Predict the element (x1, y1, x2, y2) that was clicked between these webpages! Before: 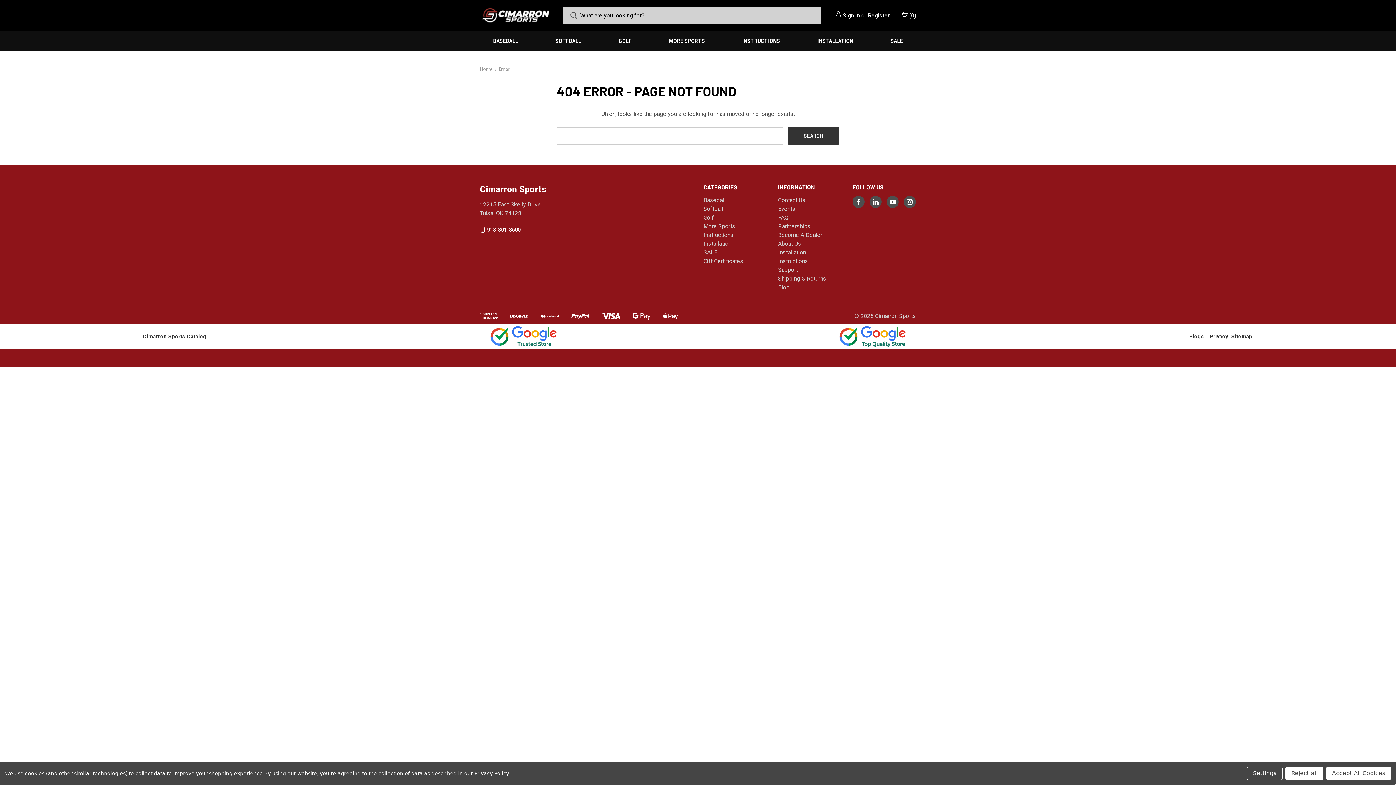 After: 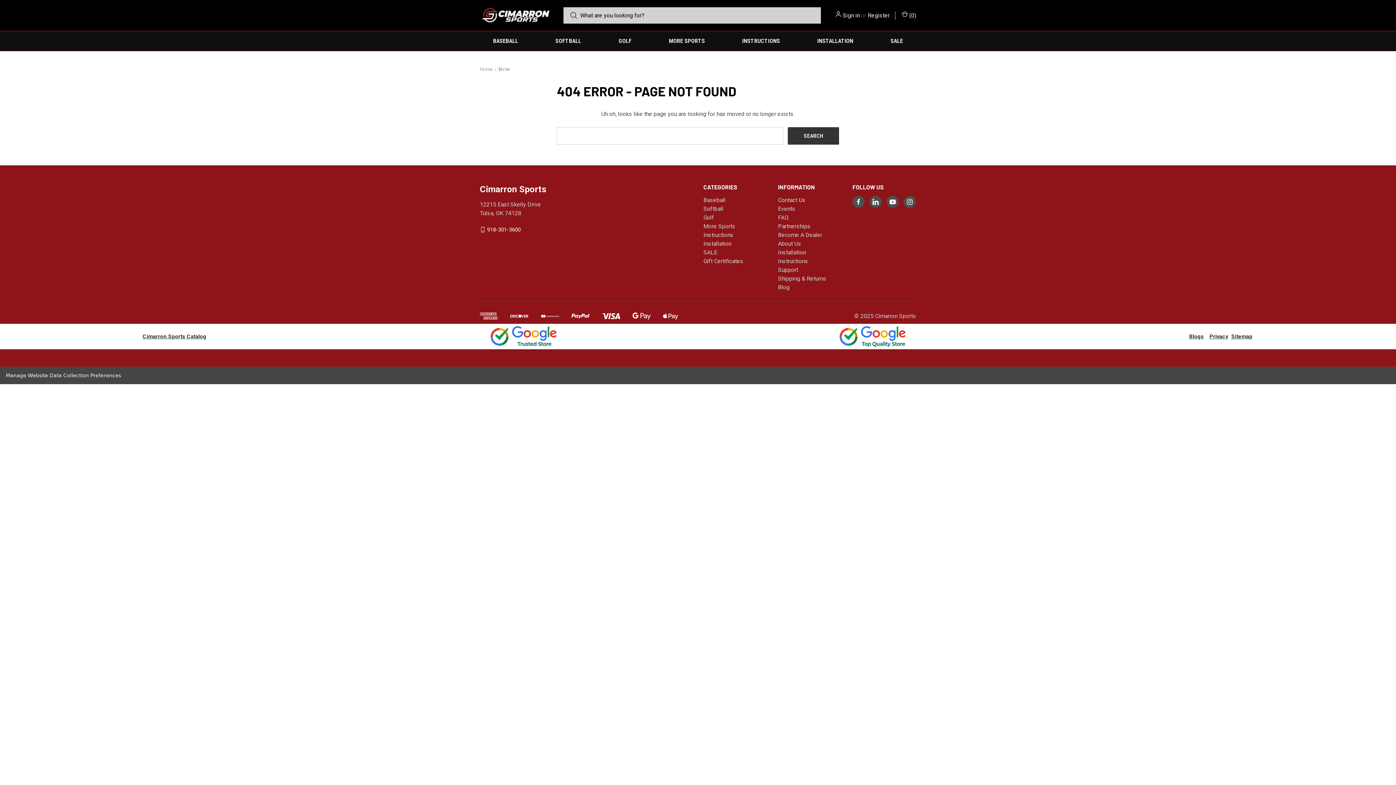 Action: bbox: (1285, 767, 1323, 780) label: Reject all